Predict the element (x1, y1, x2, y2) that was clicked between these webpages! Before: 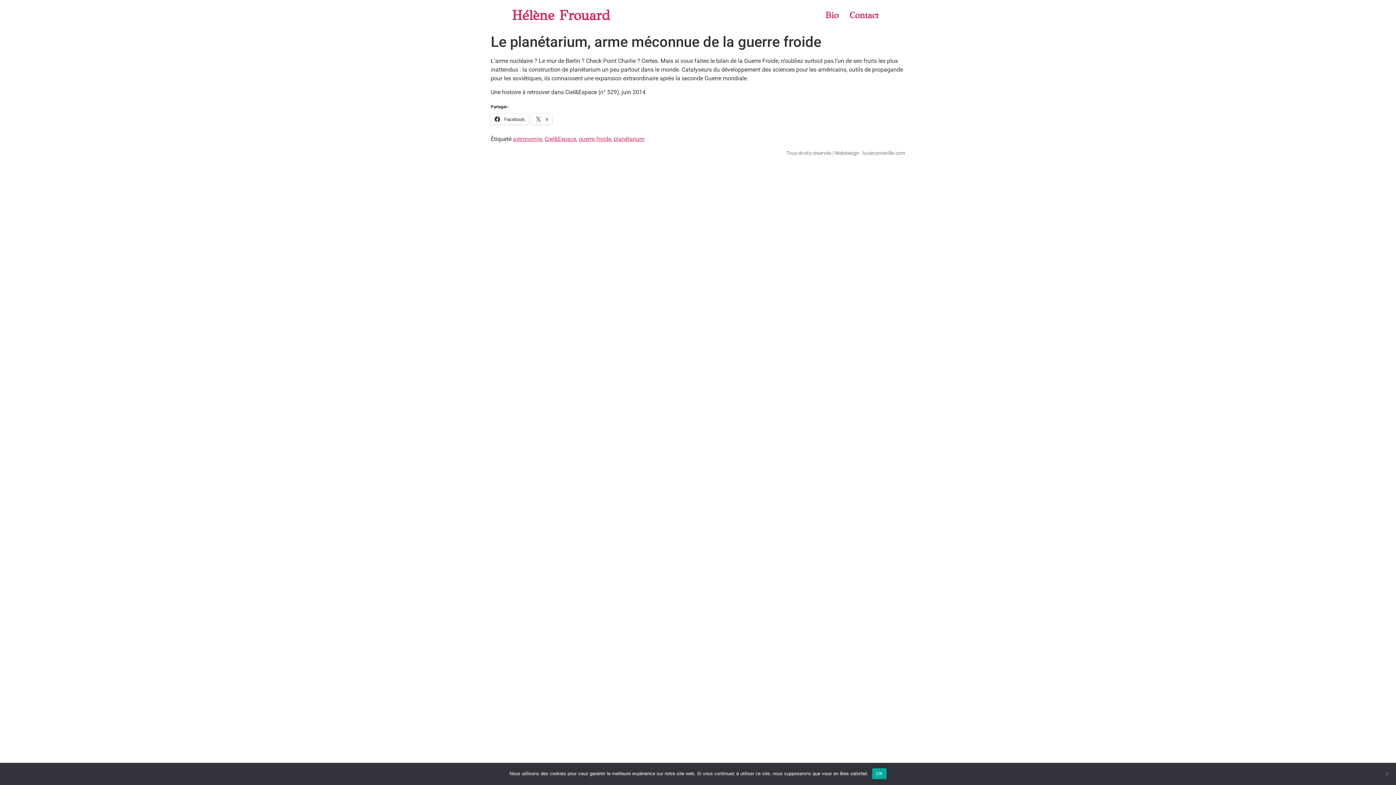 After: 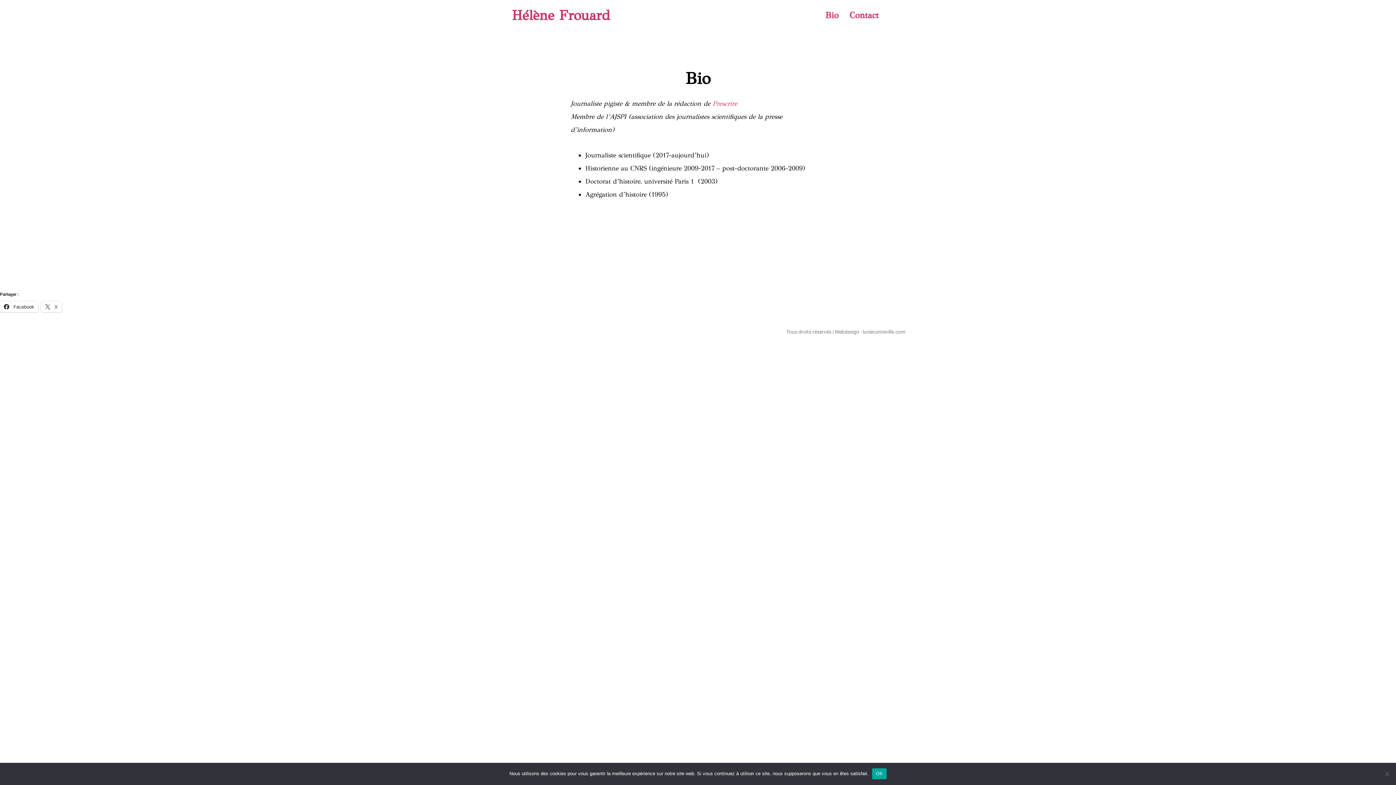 Action: label: Bio bbox: (820, 5, 844, 24)